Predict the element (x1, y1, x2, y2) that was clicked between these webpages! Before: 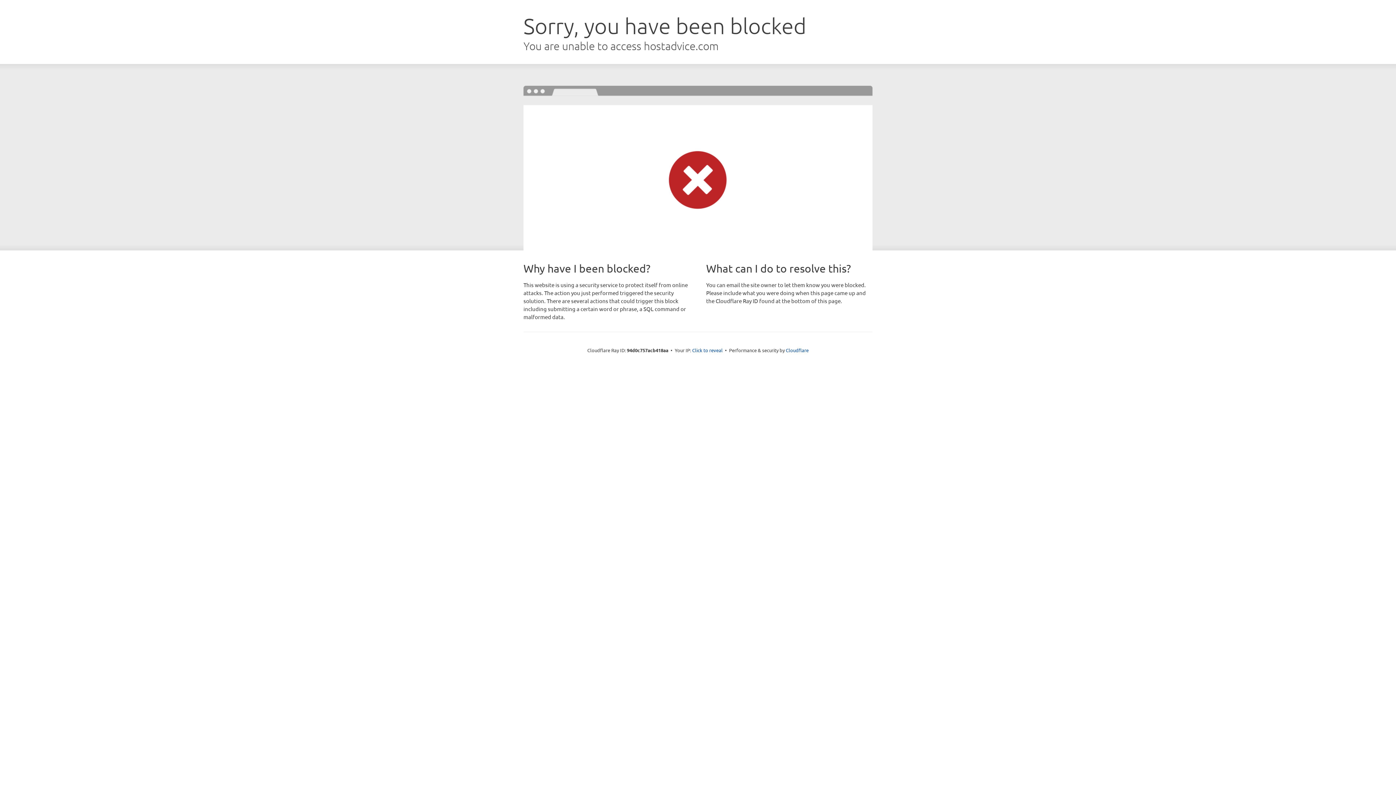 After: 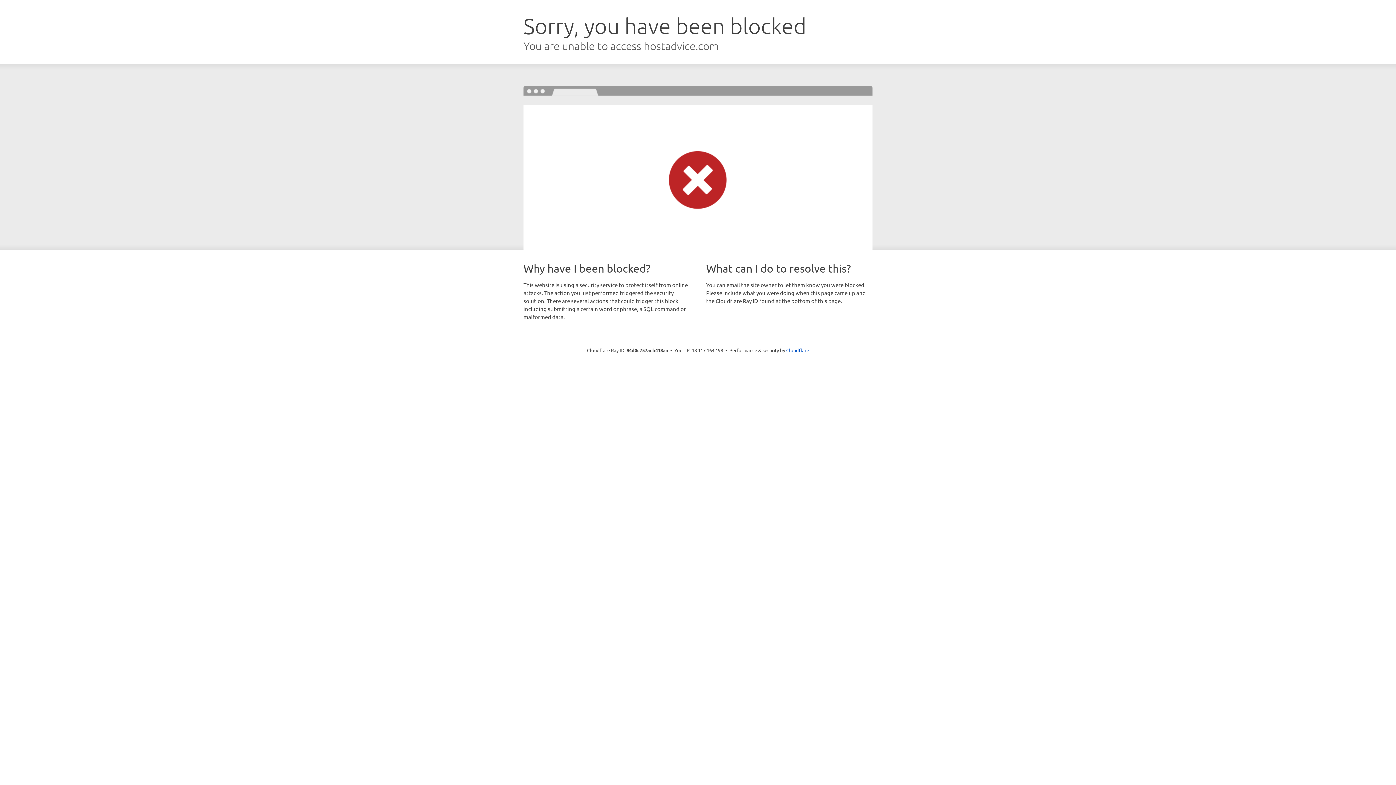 Action: bbox: (692, 346, 722, 353) label: Click to reveal